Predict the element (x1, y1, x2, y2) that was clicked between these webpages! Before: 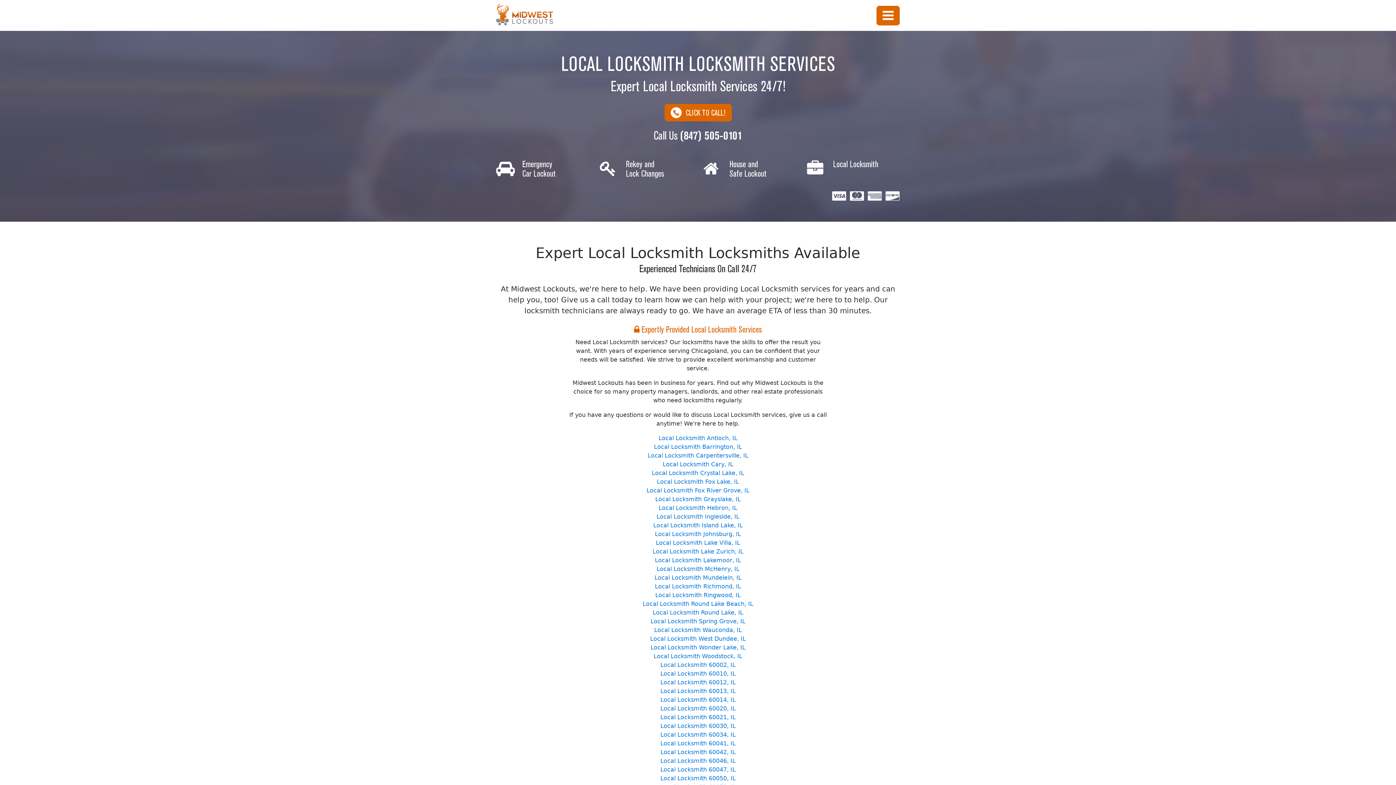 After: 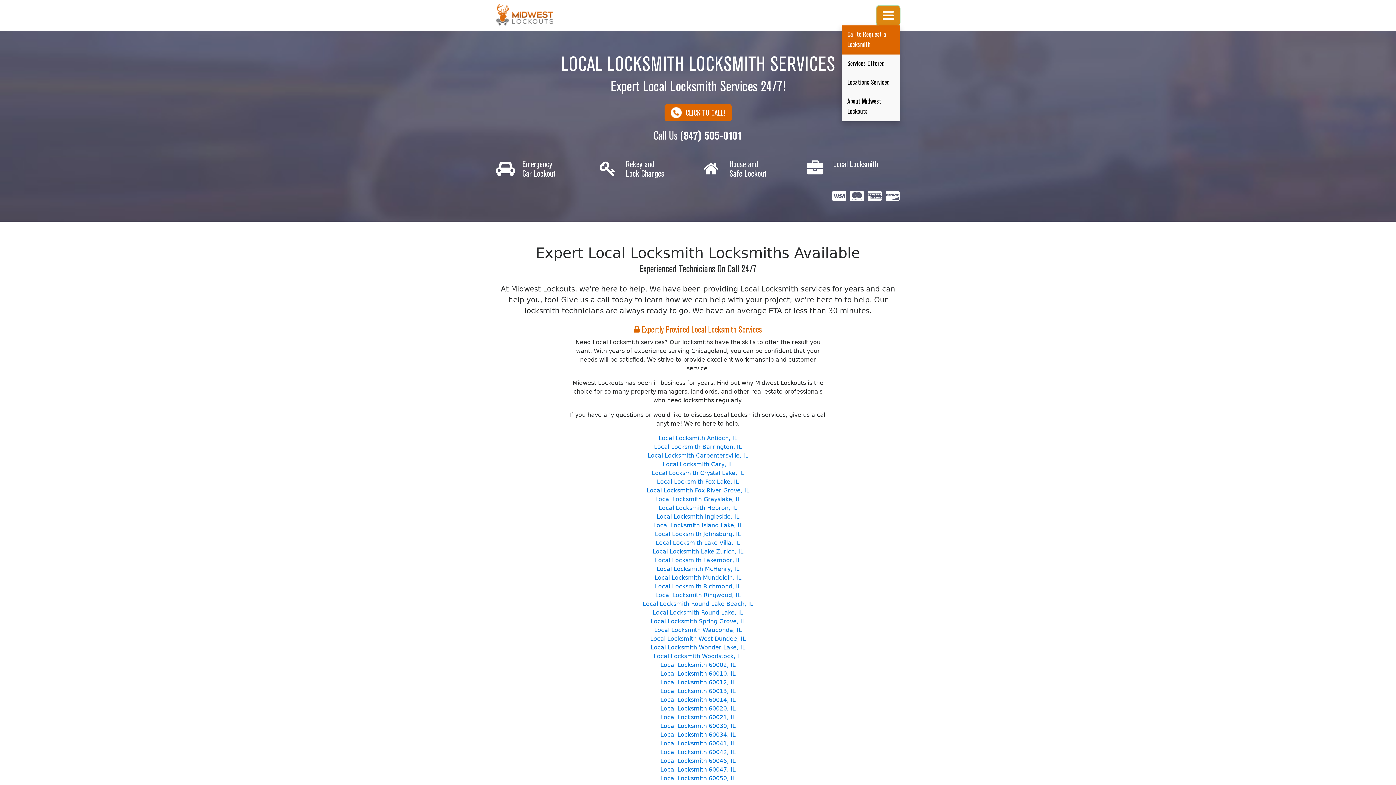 Action: bbox: (876, 5, 900, 25)